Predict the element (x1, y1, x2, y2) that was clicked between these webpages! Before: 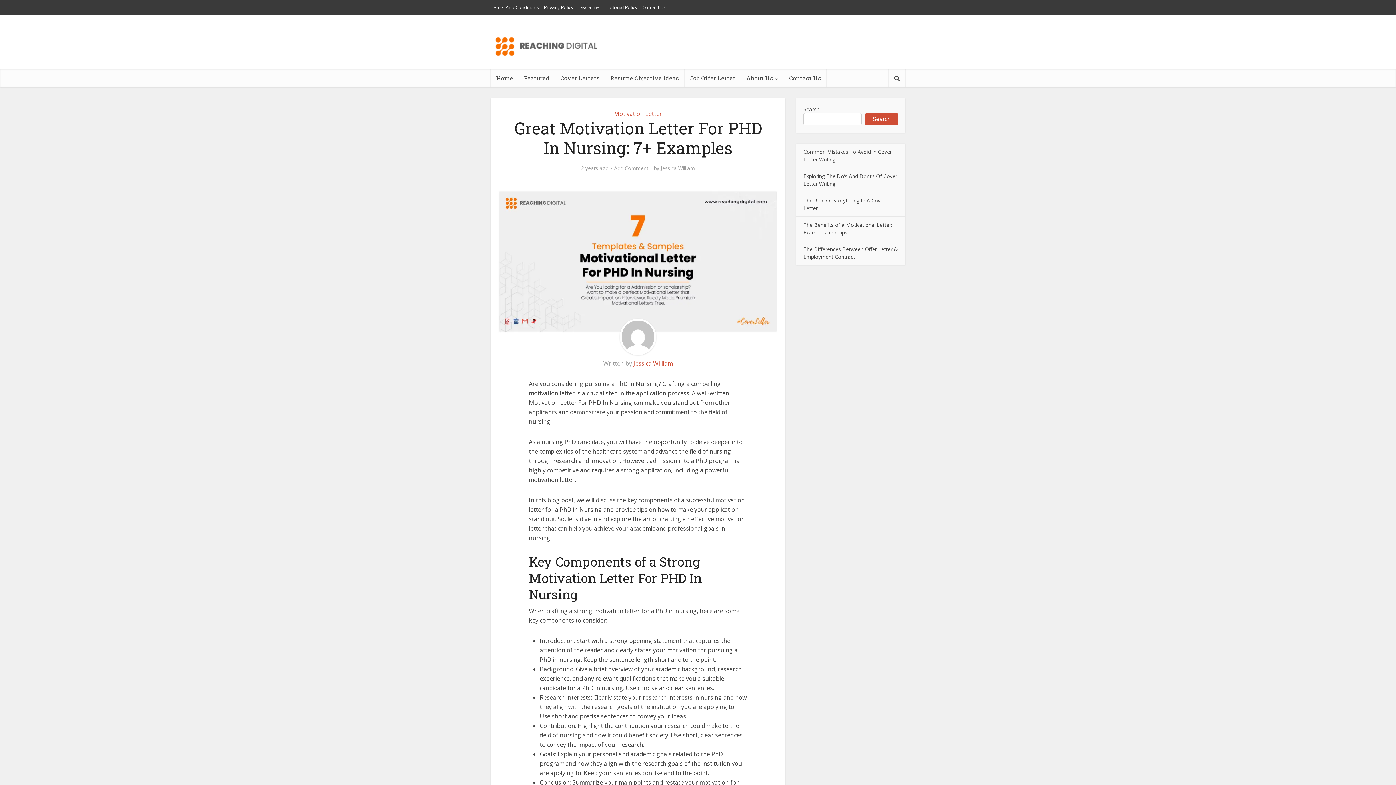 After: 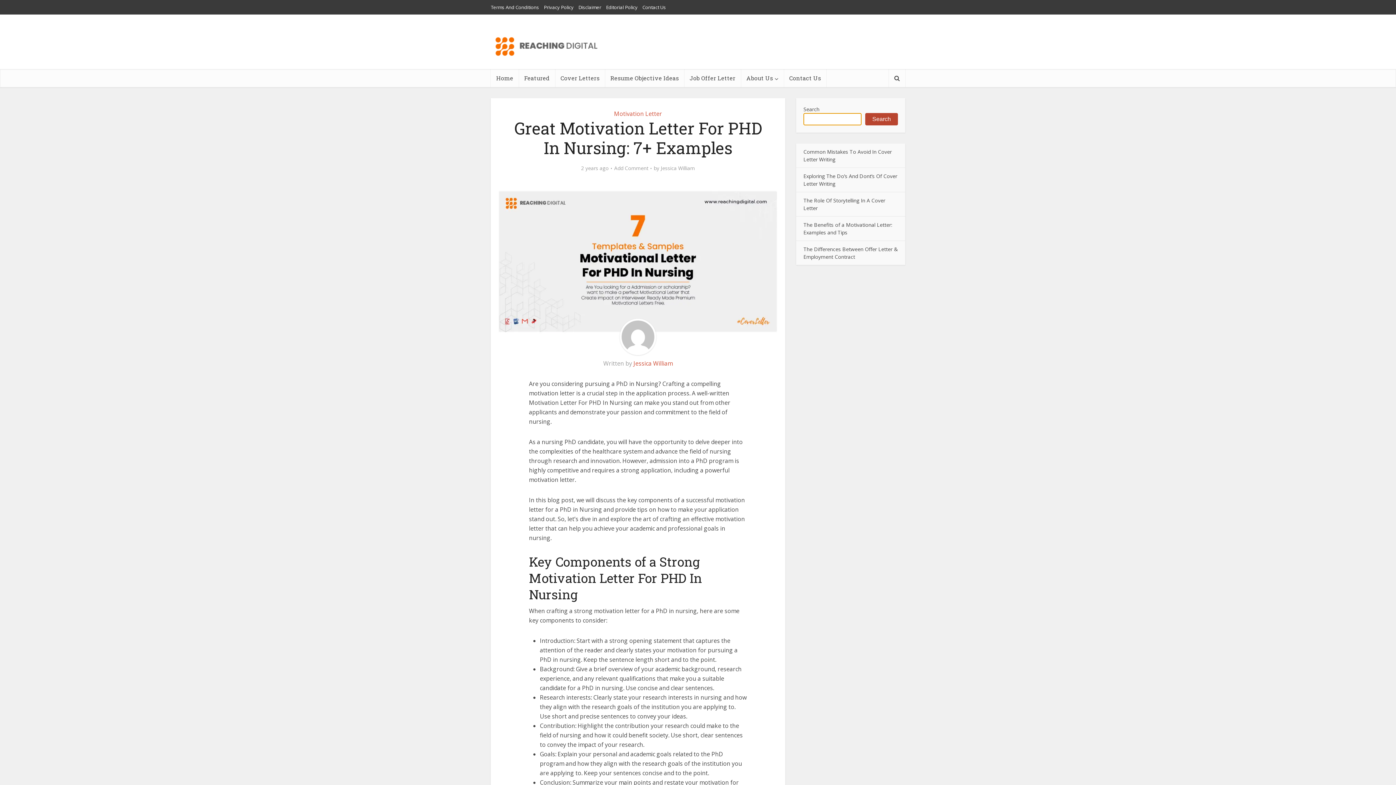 Action: bbox: (865, 113, 898, 125) label: Search